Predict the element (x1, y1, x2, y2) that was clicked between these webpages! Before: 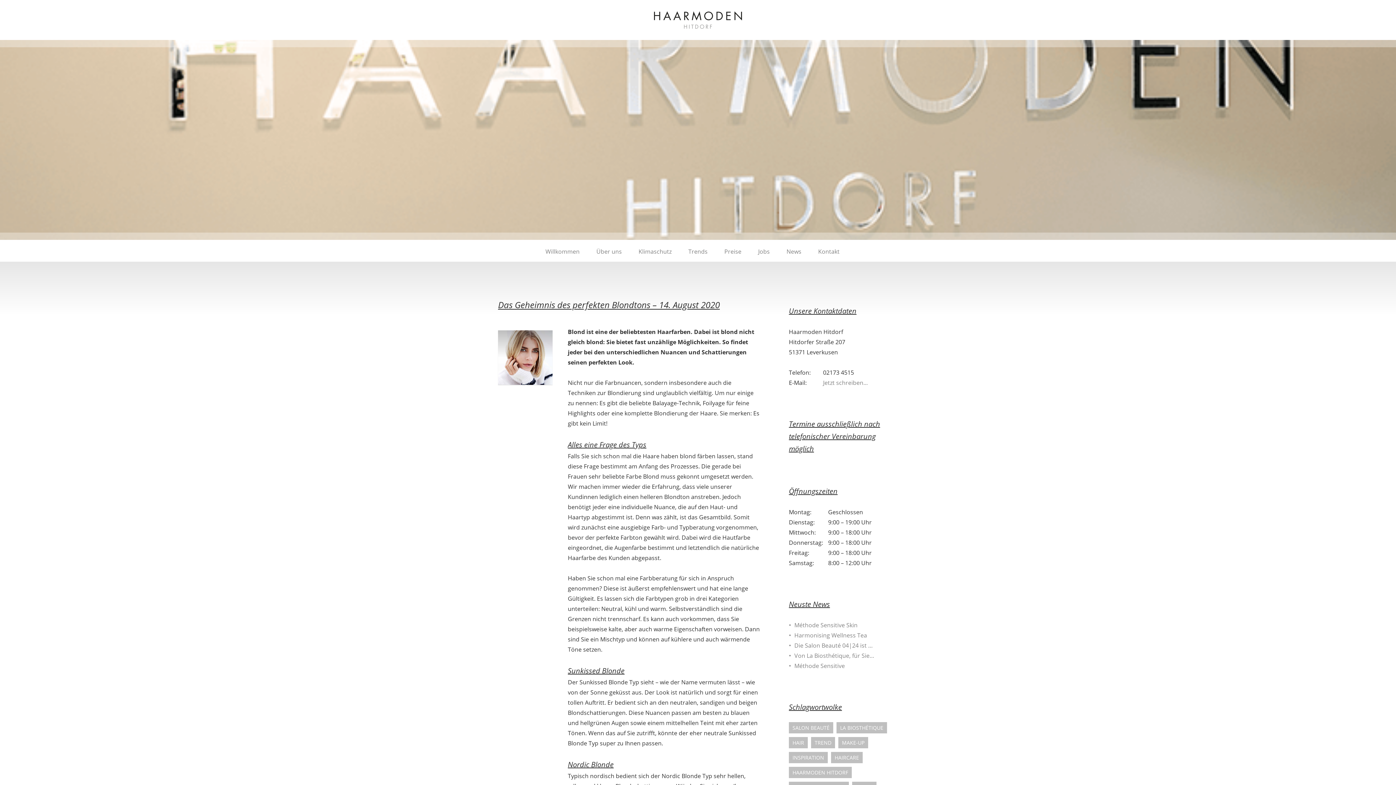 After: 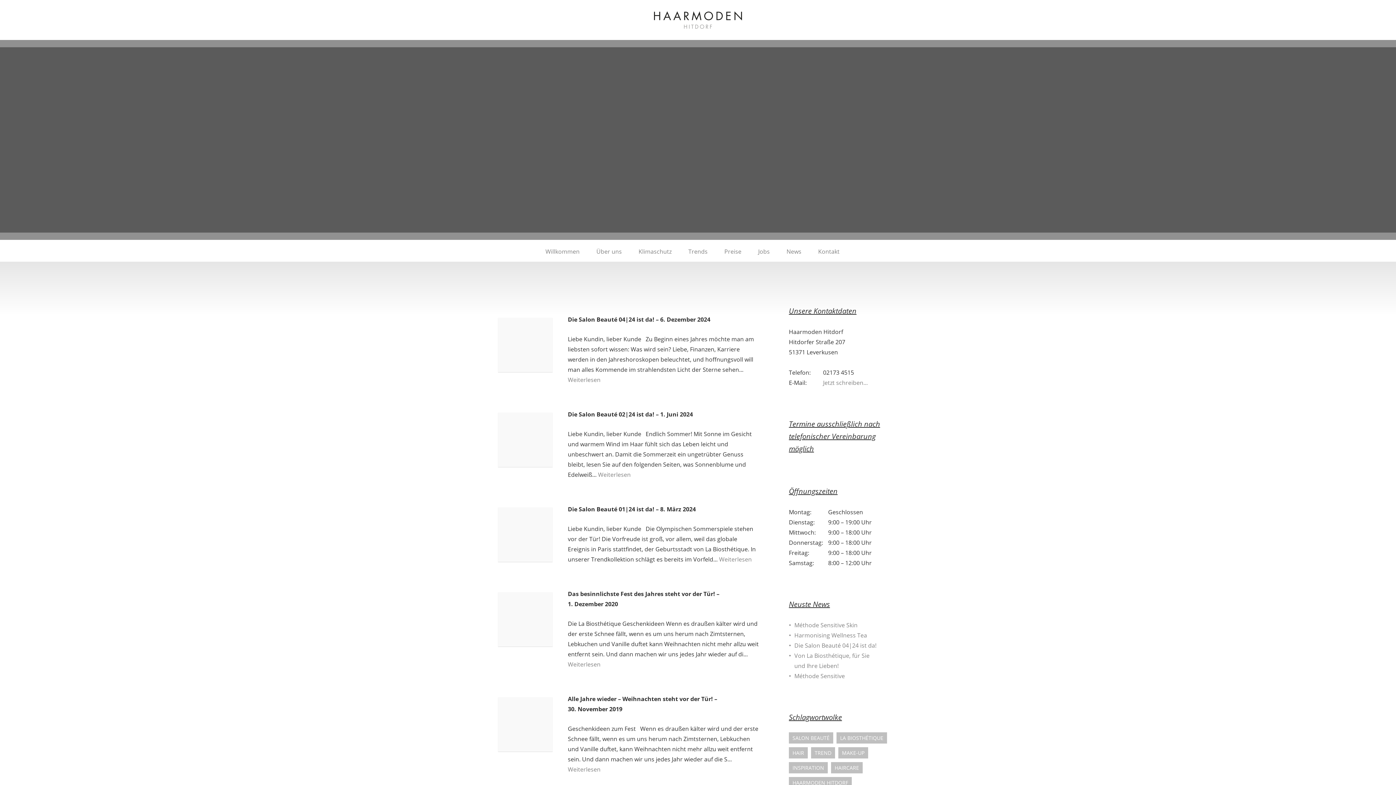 Action: bbox: (789, 752, 828, 763) label: INSPIRATION